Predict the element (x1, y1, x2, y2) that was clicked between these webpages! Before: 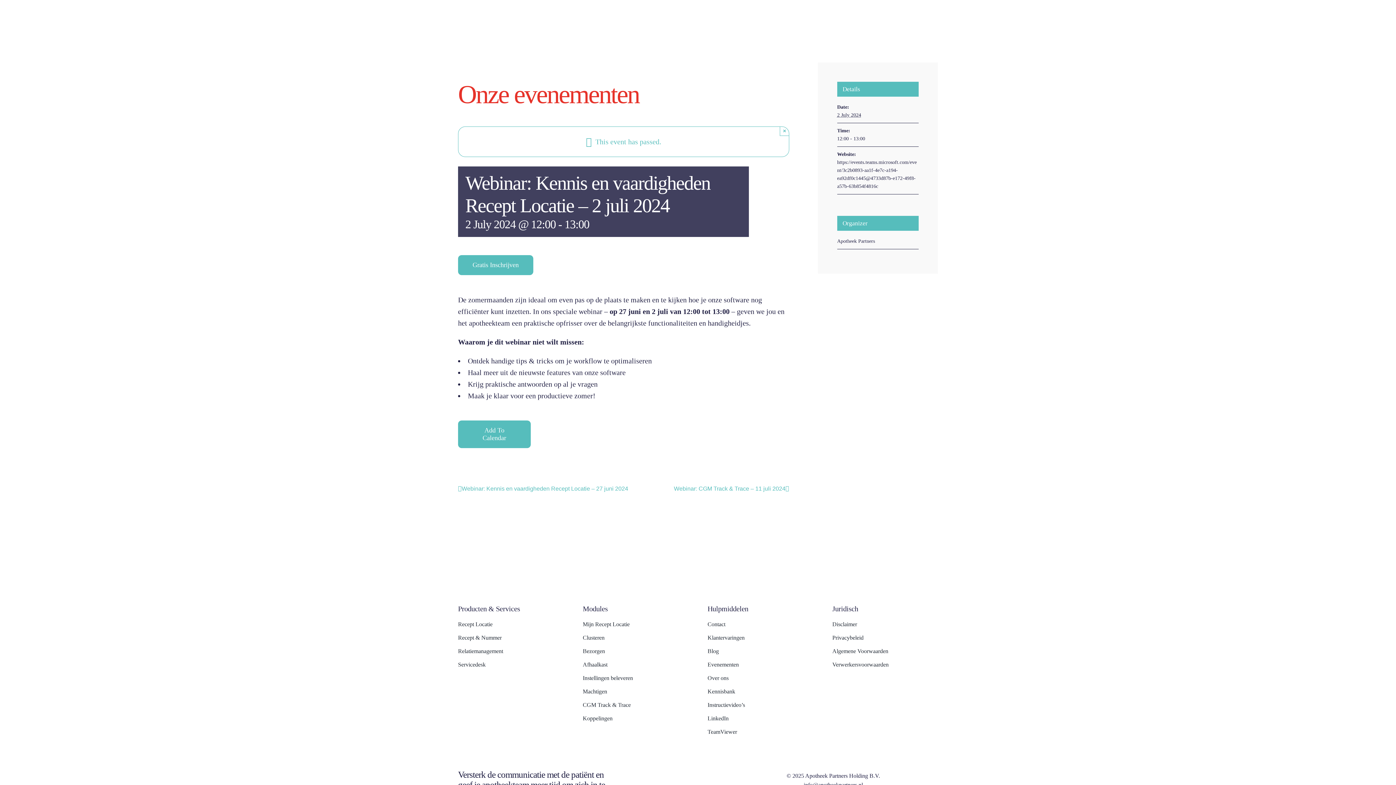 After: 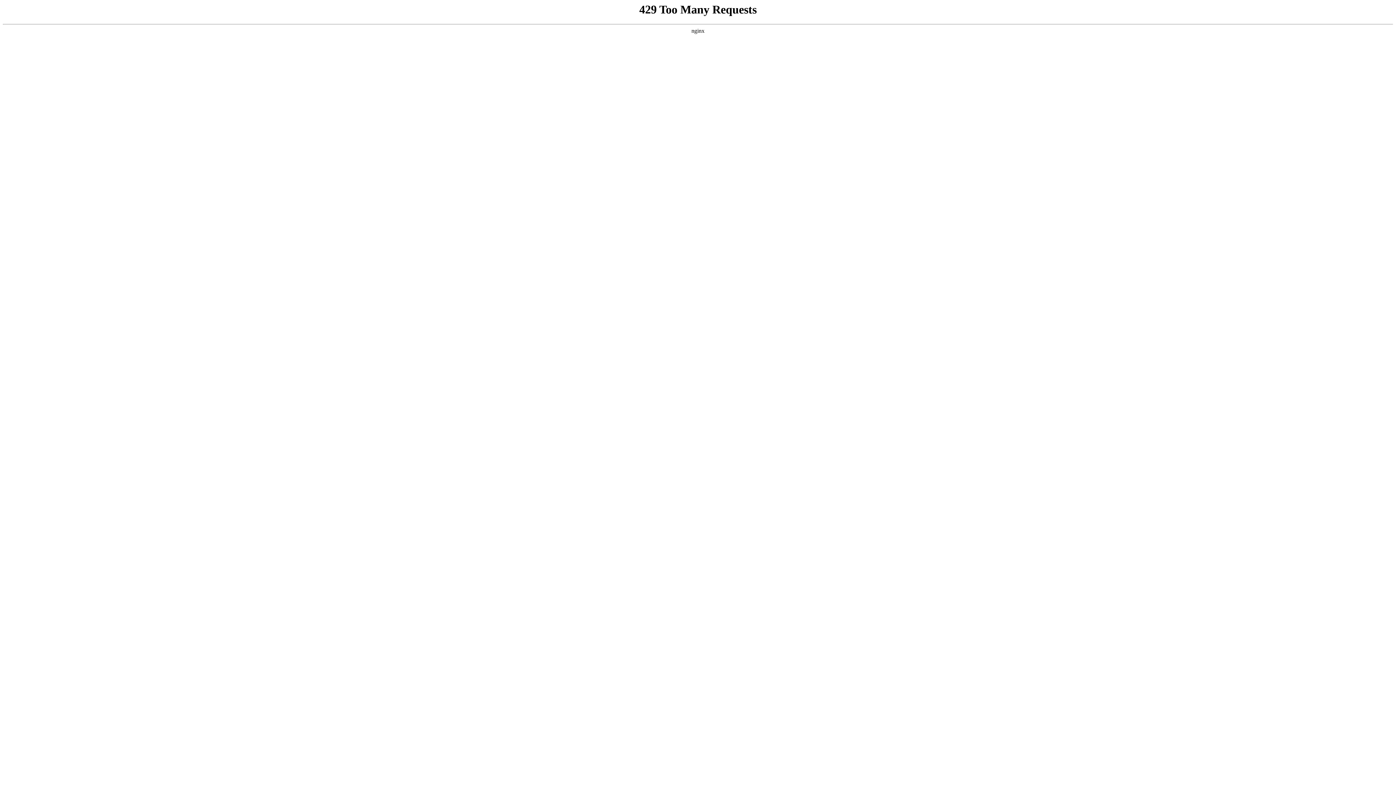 Action: bbox: (707, 633, 813, 642) label: Klantervaringen